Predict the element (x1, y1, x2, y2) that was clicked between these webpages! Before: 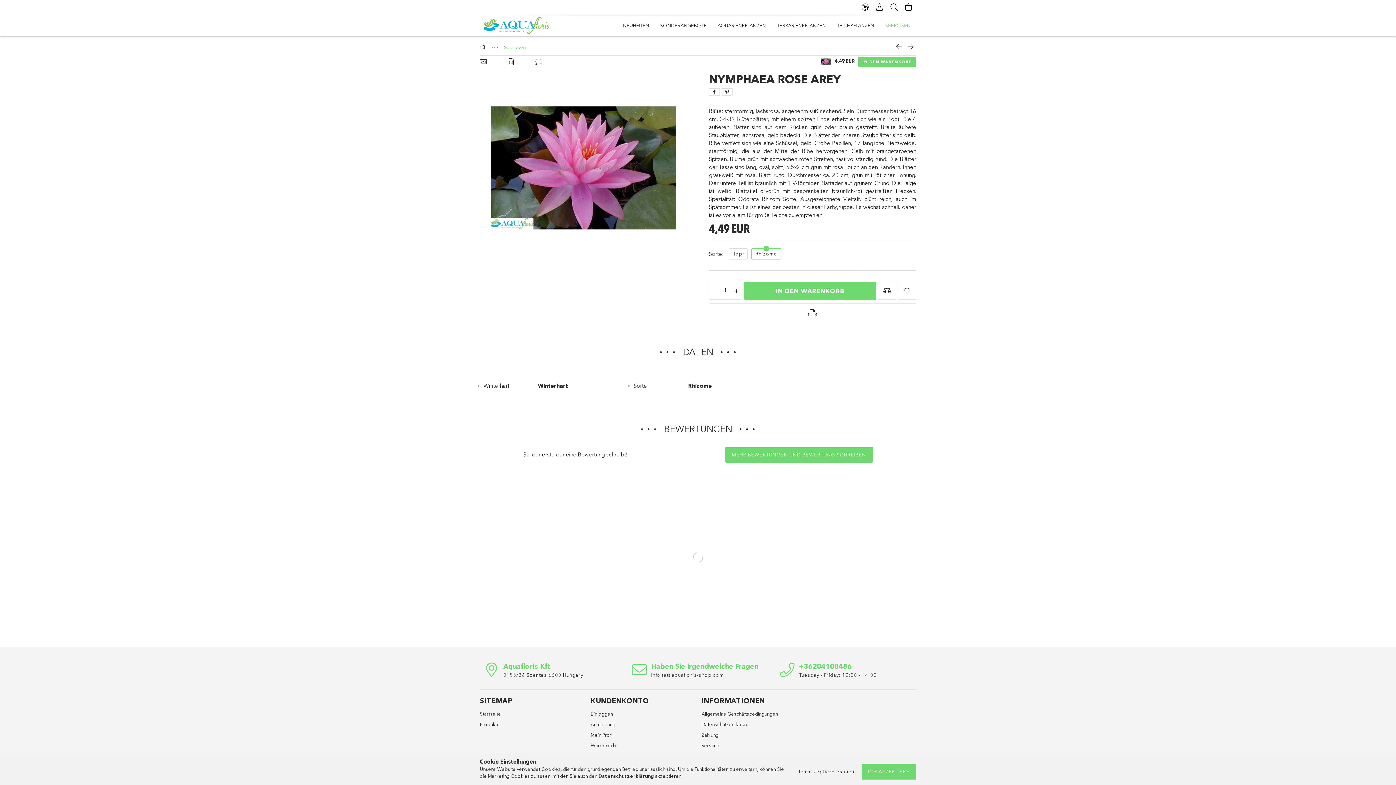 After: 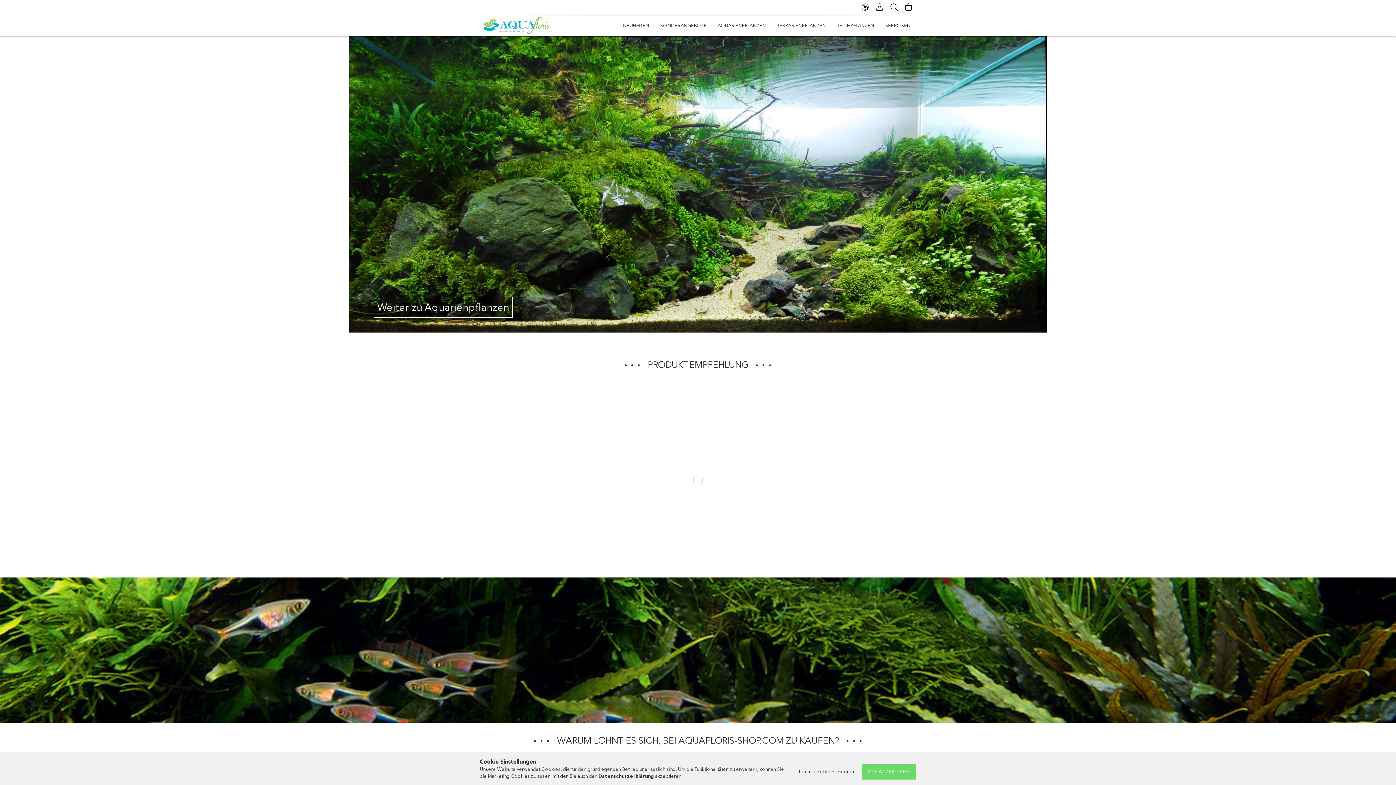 Action: bbox: (480, 710, 501, 717) label: Startseite